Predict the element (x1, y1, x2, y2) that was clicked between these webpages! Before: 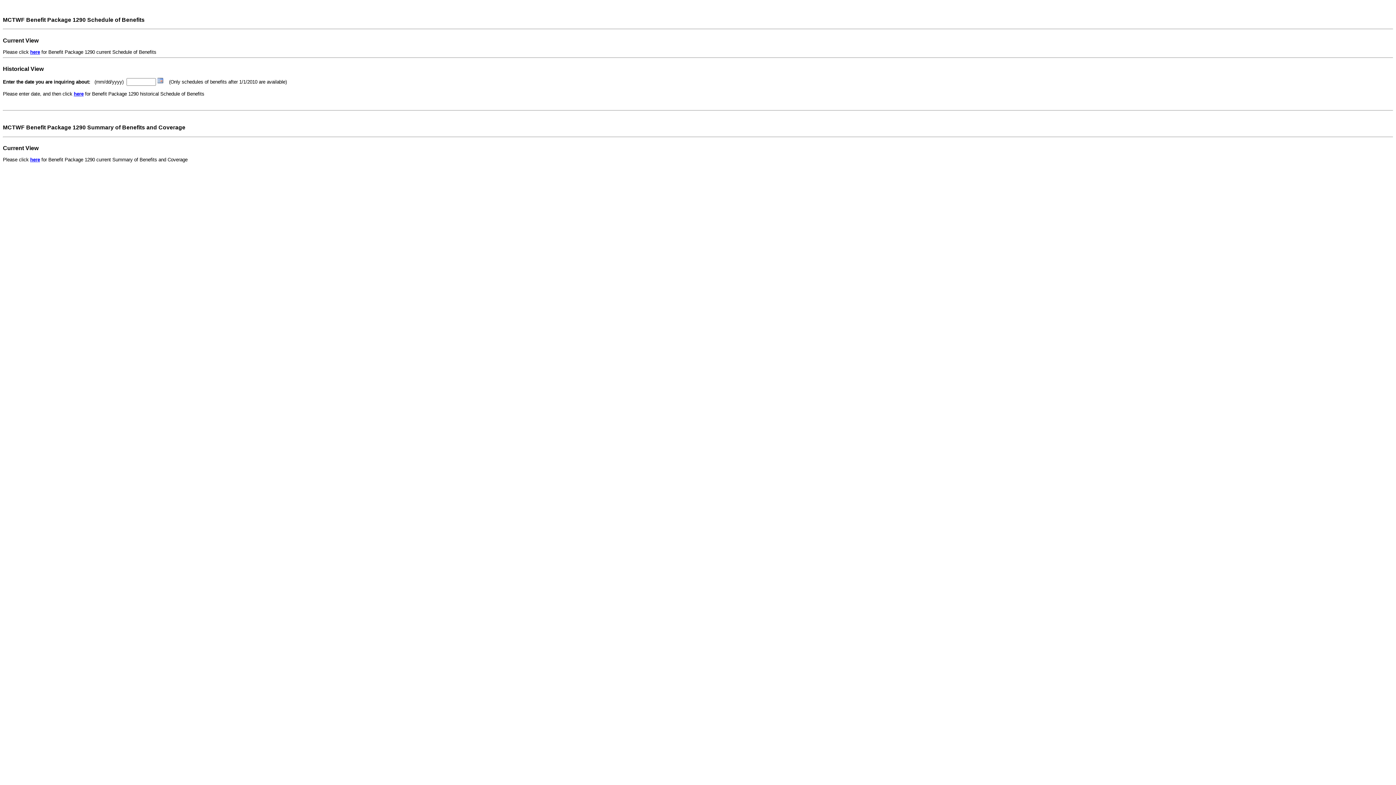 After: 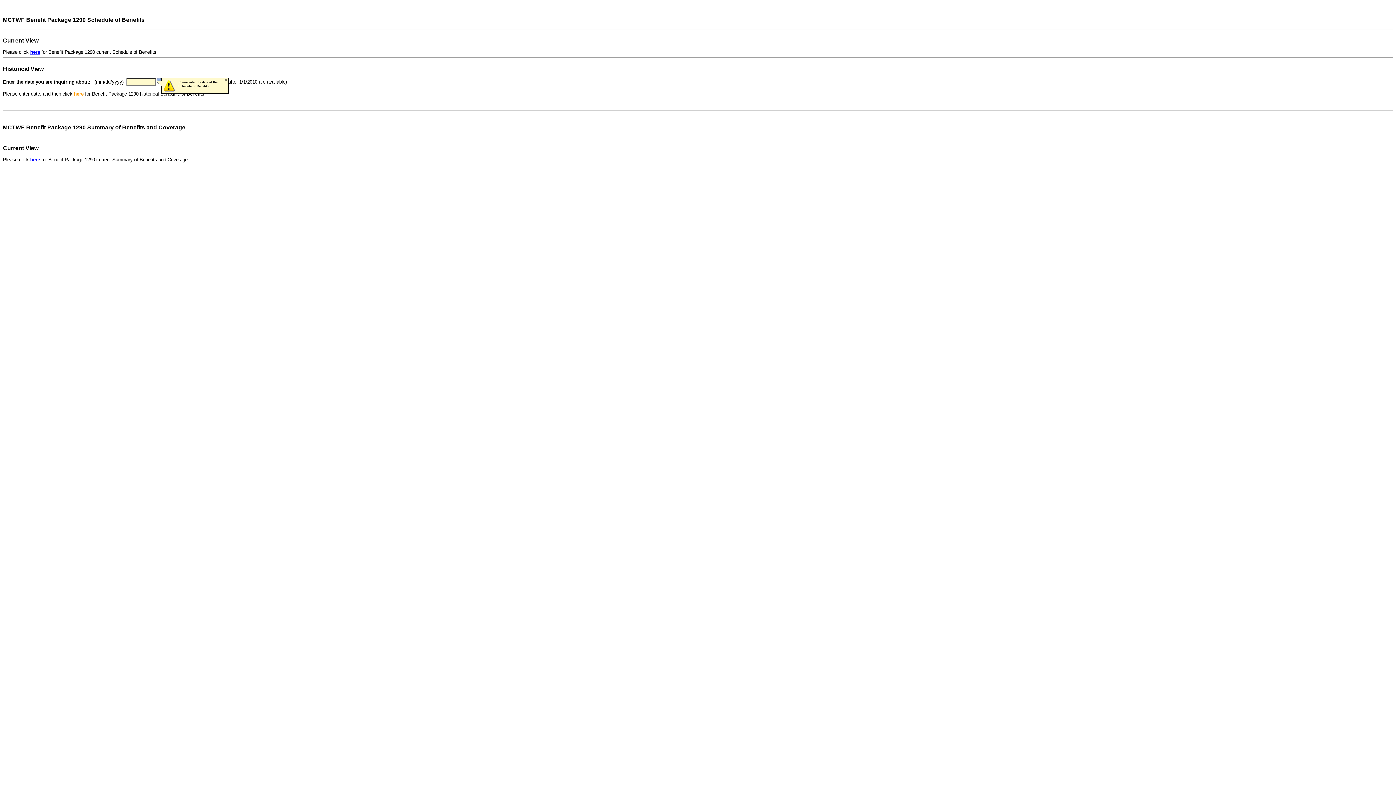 Action: bbox: (73, 91, 83, 96) label: here